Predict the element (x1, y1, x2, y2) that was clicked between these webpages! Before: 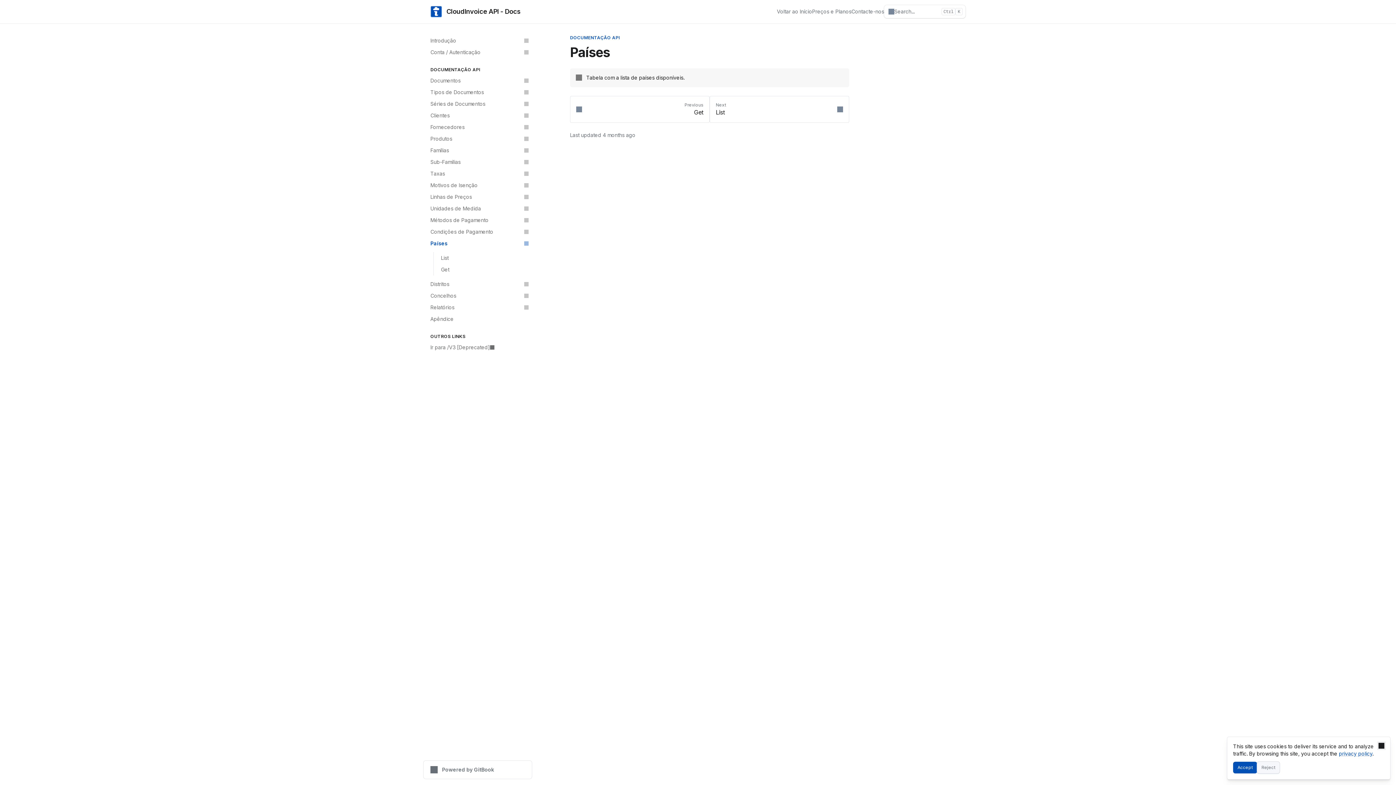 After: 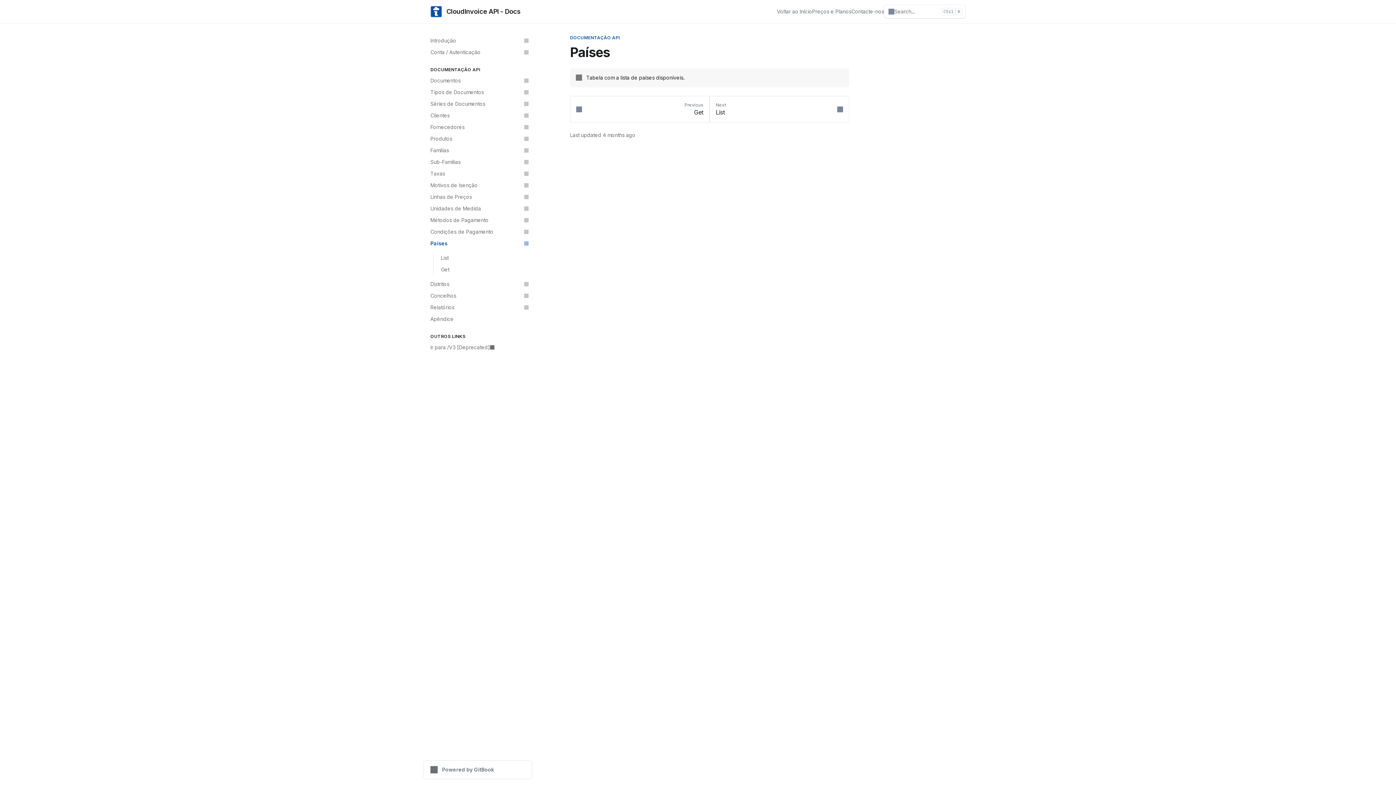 Action: label: Reject bbox: (1257, 762, 1280, 773)